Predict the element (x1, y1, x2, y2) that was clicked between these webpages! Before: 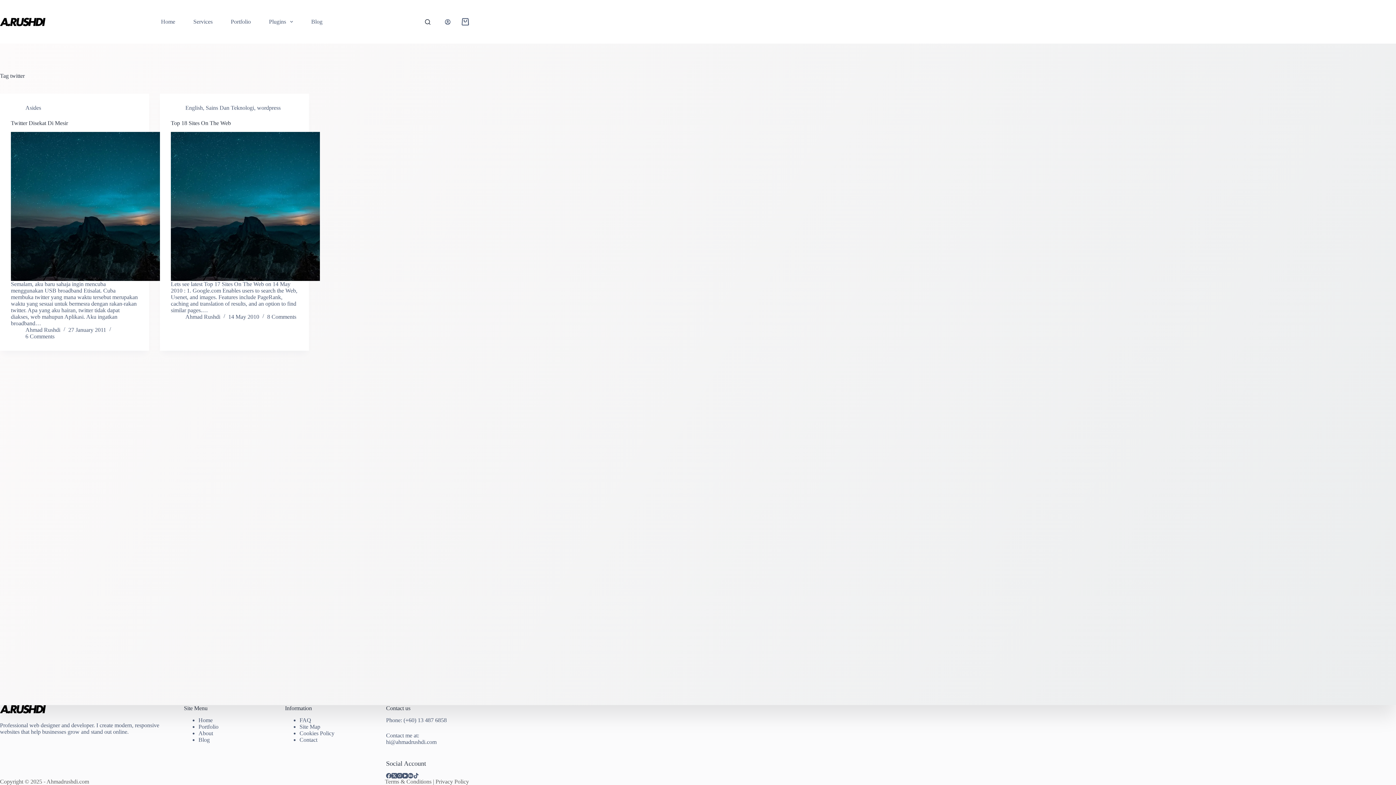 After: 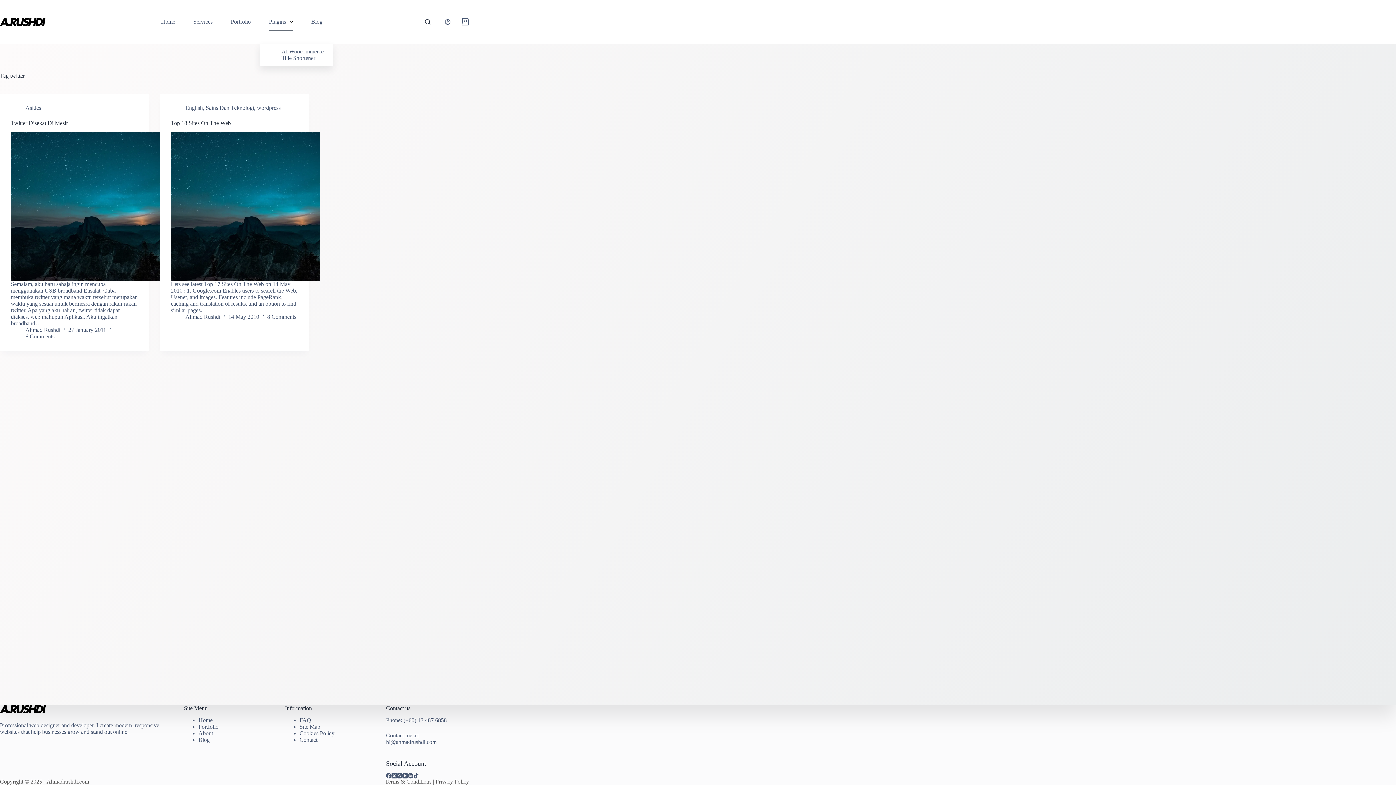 Action: label: Plugins bbox: (259, 13, 302, 30)